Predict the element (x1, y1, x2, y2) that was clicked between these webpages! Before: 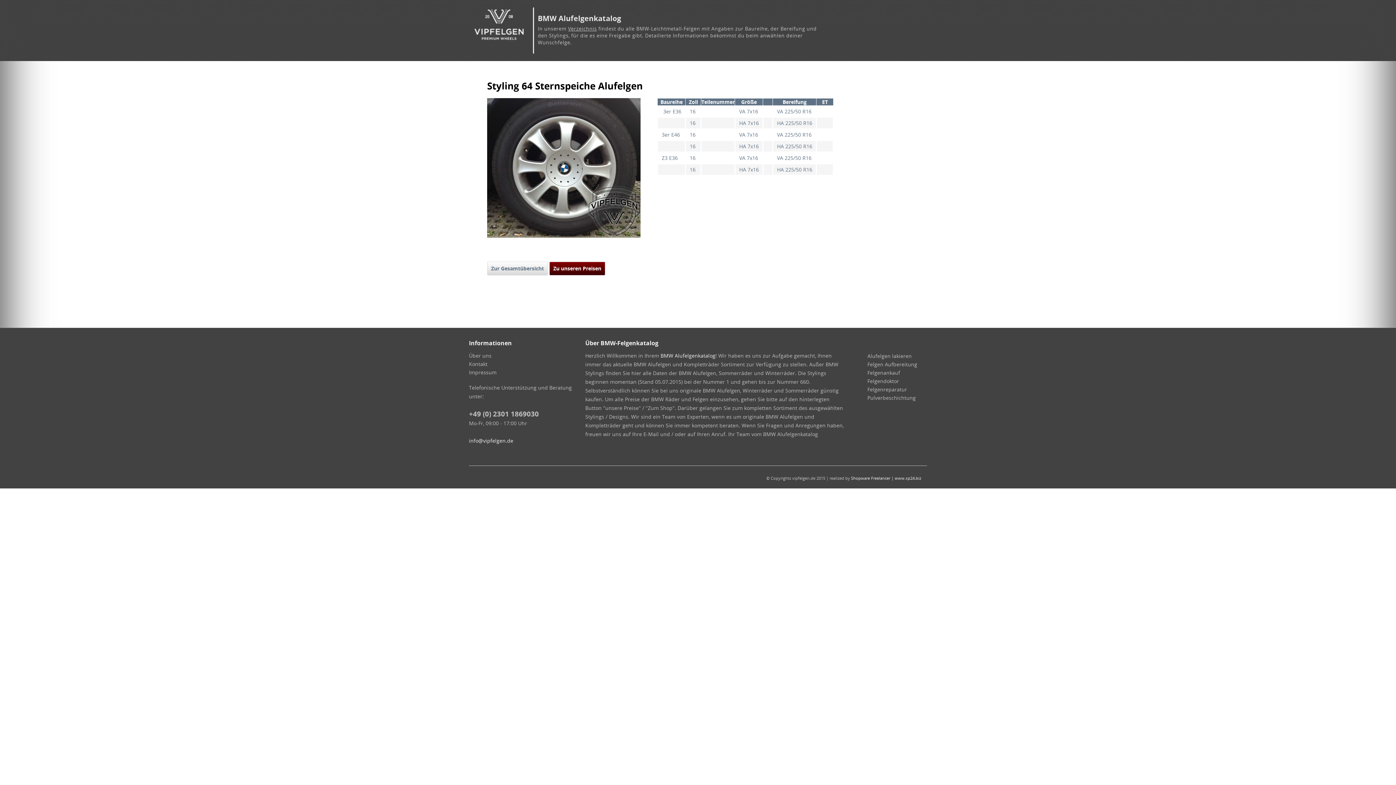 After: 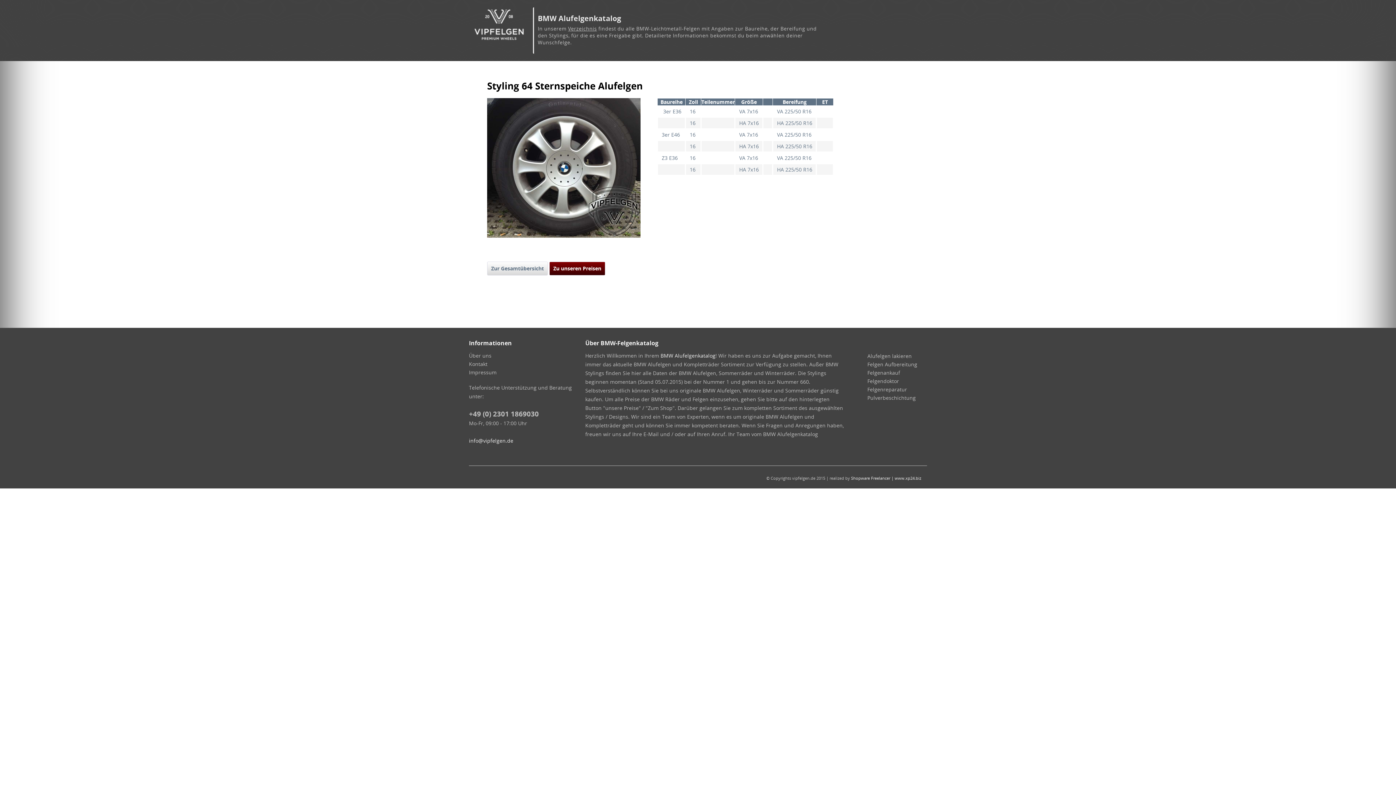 Action: bbox: (469, 437, 513, 444) label: info@vipfelgen.de